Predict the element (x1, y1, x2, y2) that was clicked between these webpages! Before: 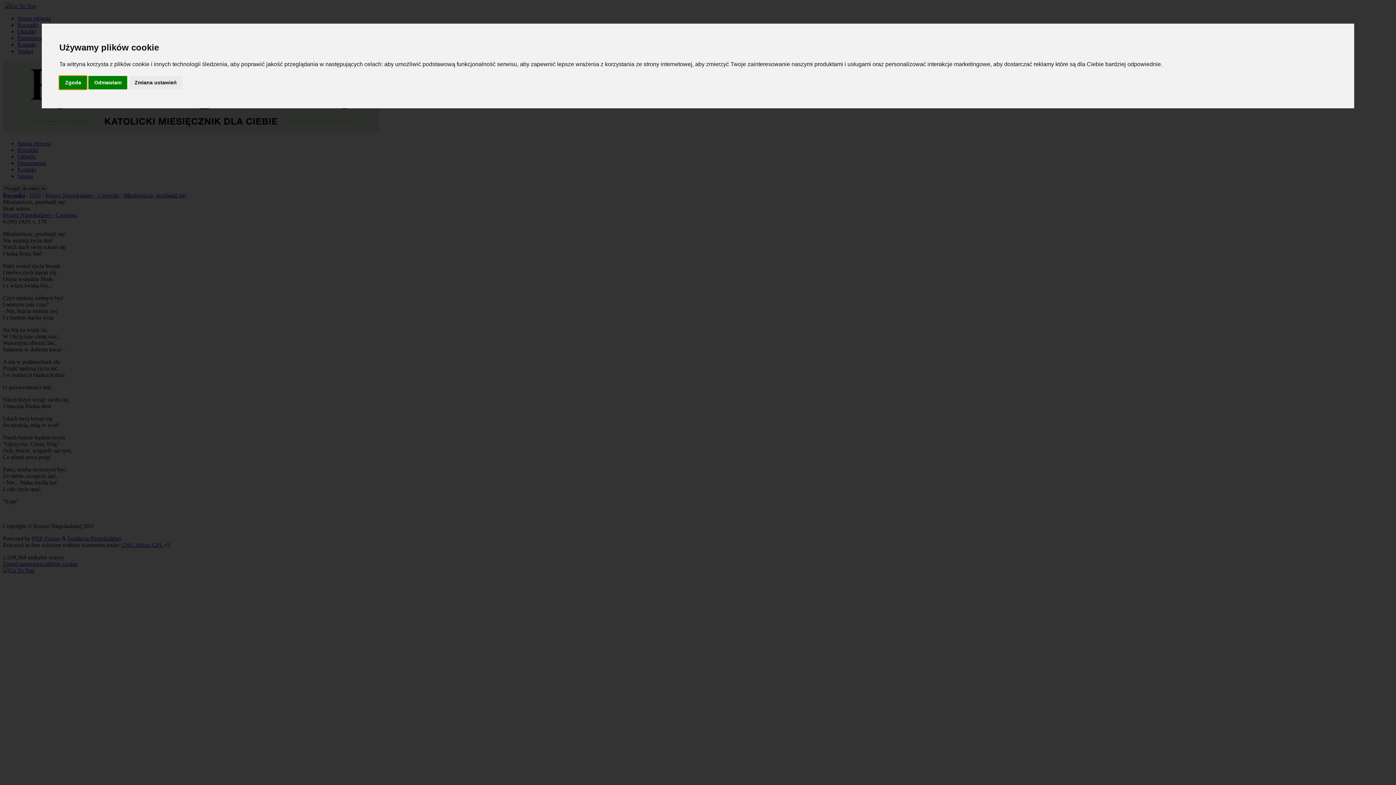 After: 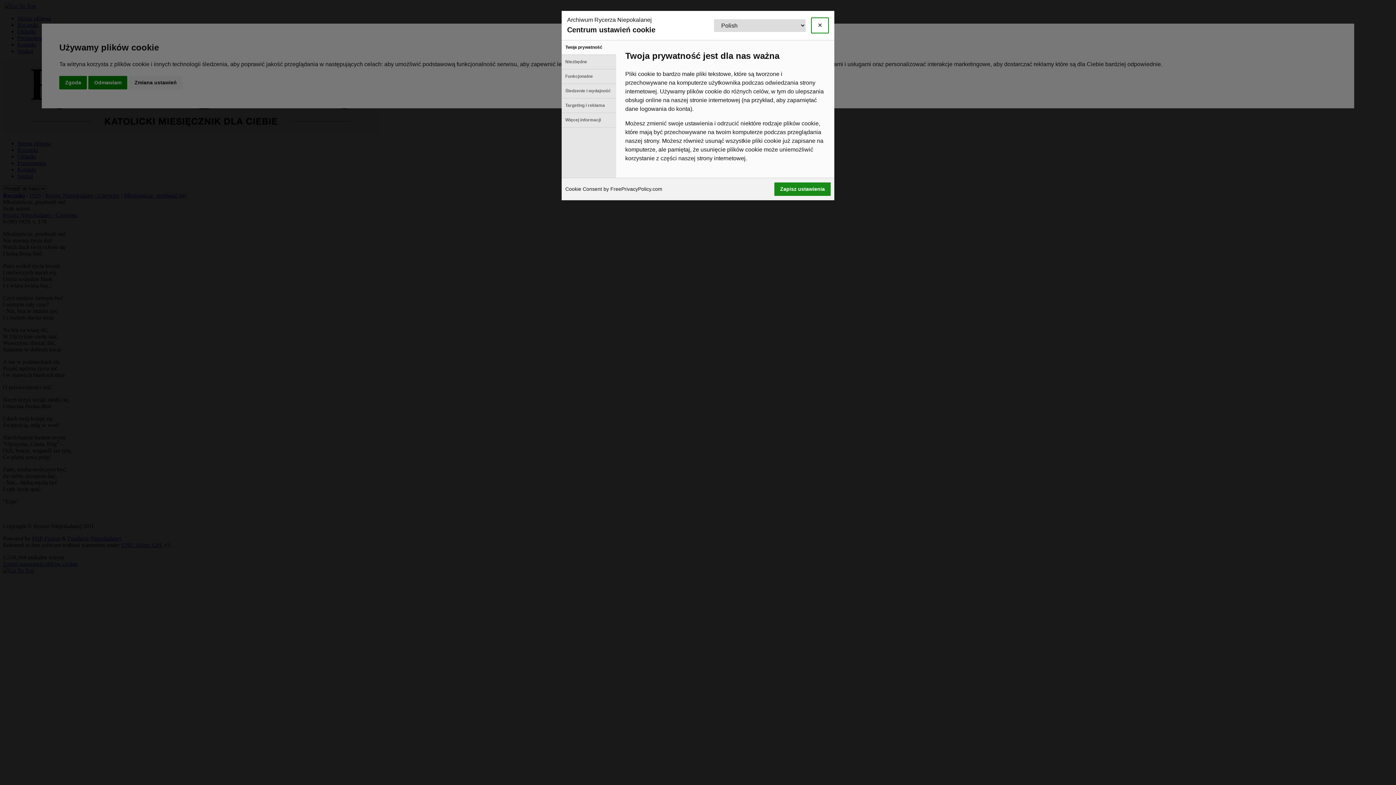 Action: label: Zmiana ustawień bbox: (128, 75, 182, 89)